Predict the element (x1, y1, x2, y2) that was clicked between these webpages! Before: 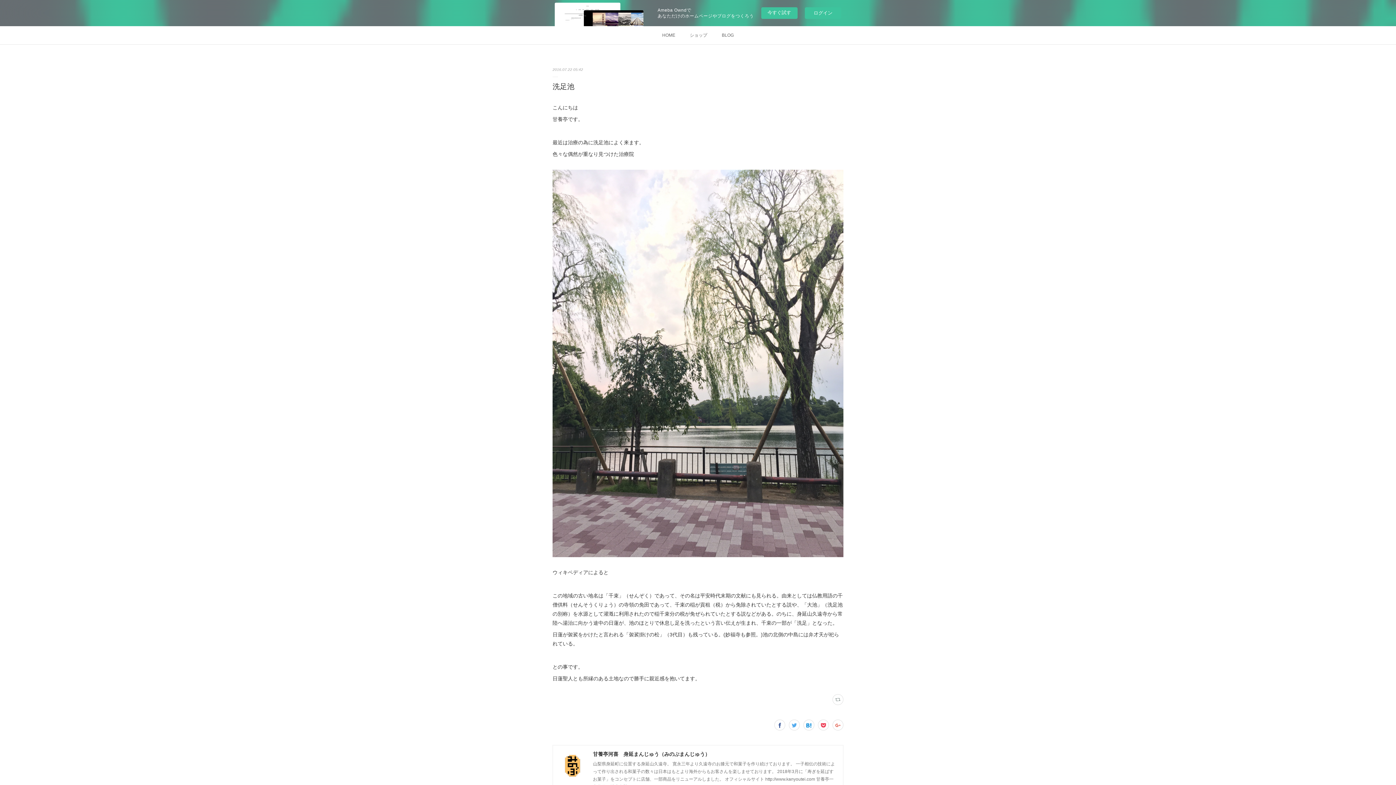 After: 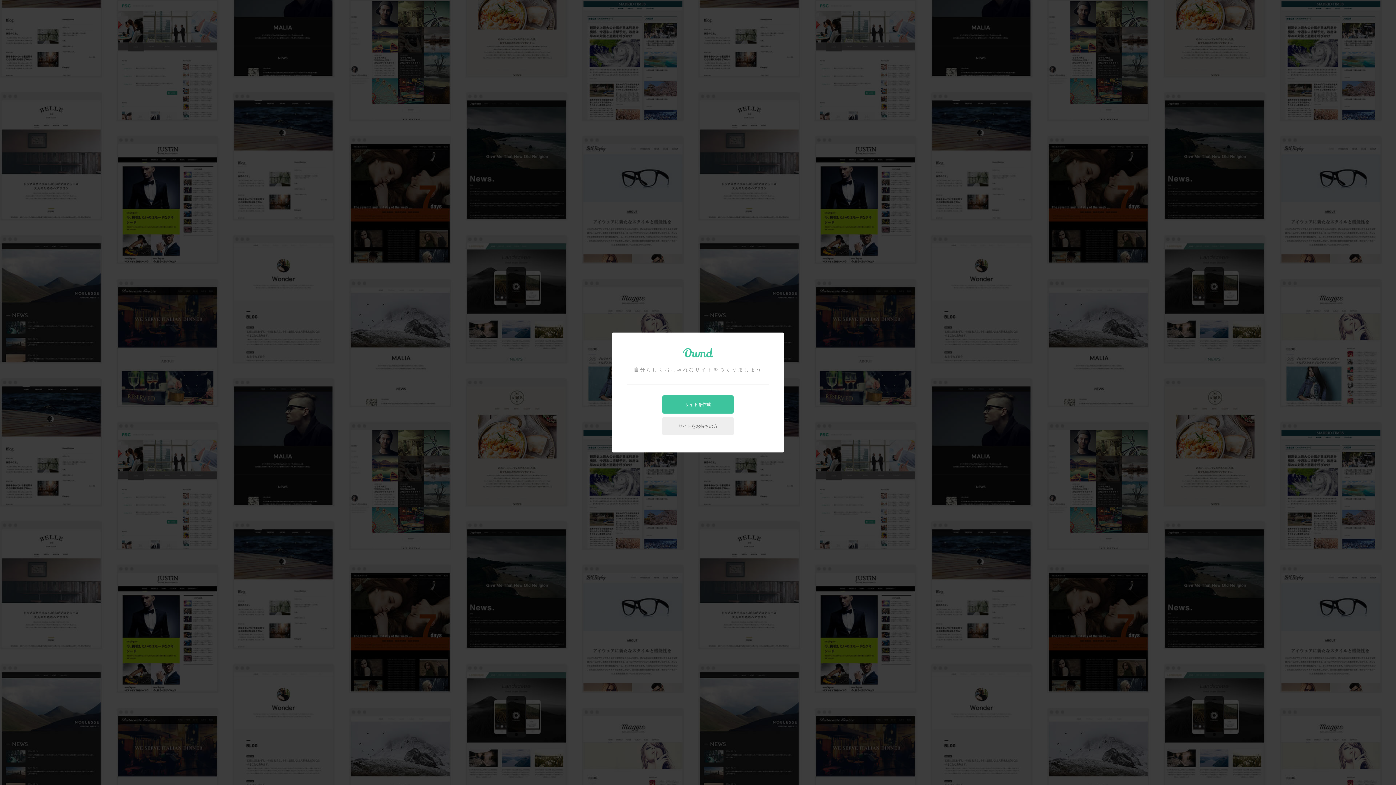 Action: bbox: (761, 7, 797, 18) label: 今すぐ試す